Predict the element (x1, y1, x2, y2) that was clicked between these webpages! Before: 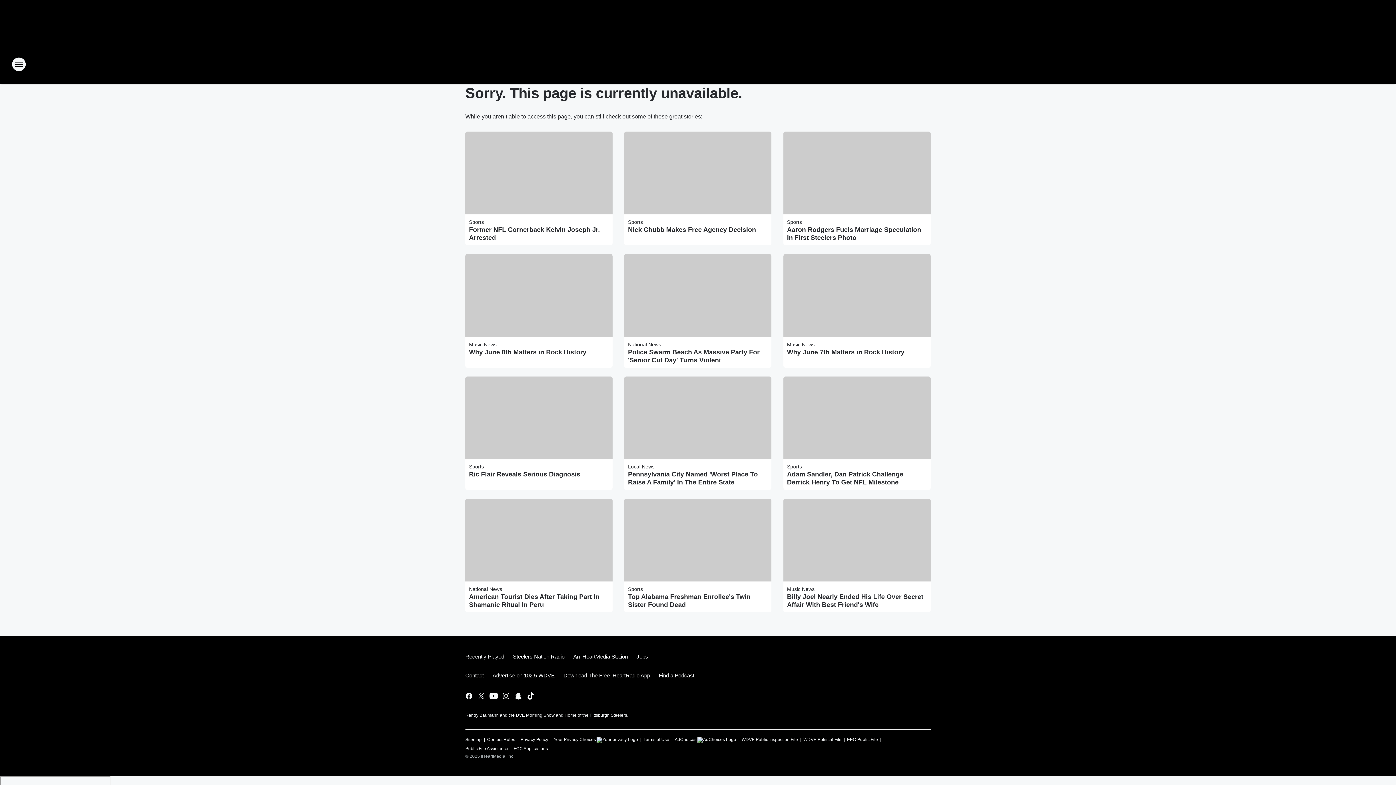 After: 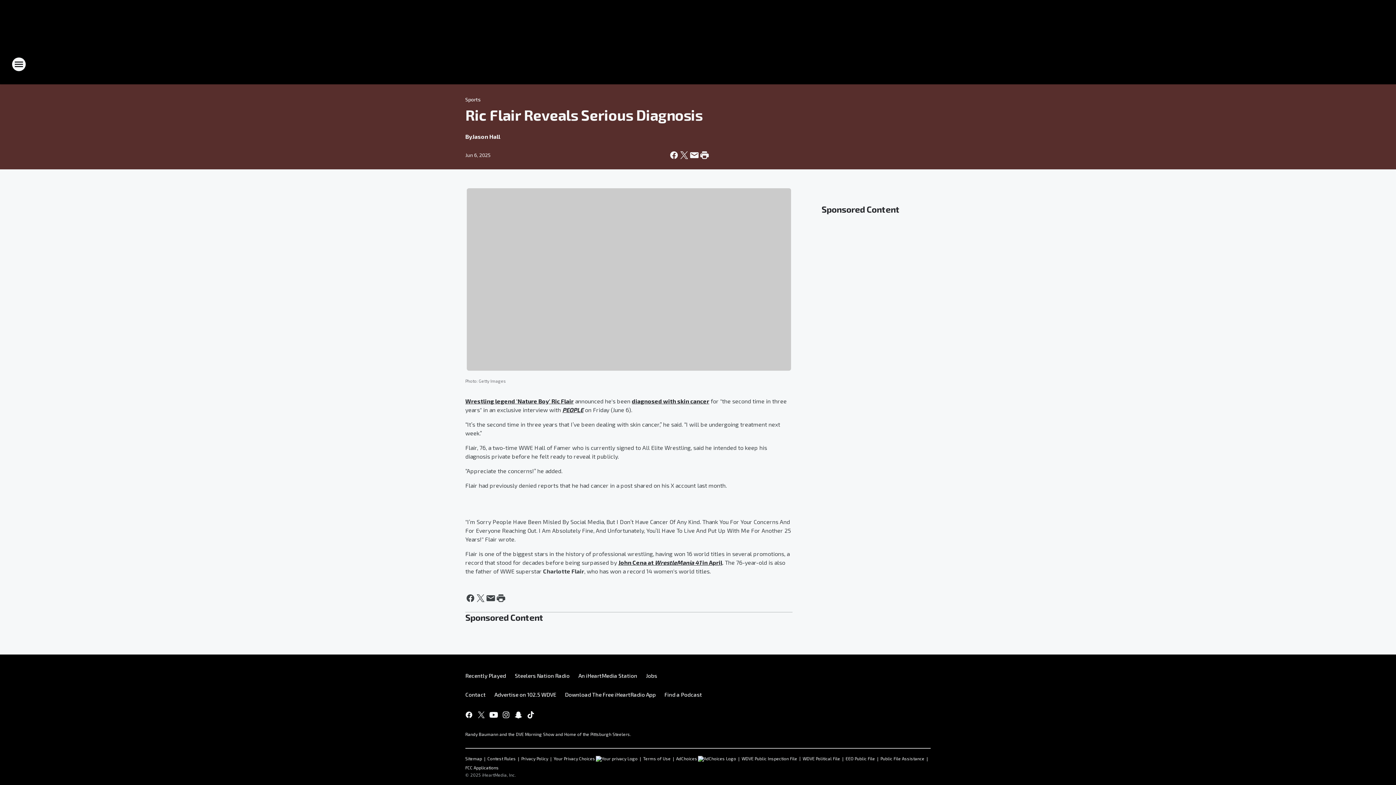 Action: bbox: (469, 470, 609, 478) label: Ric Flair Reveals Serious Diagnosis